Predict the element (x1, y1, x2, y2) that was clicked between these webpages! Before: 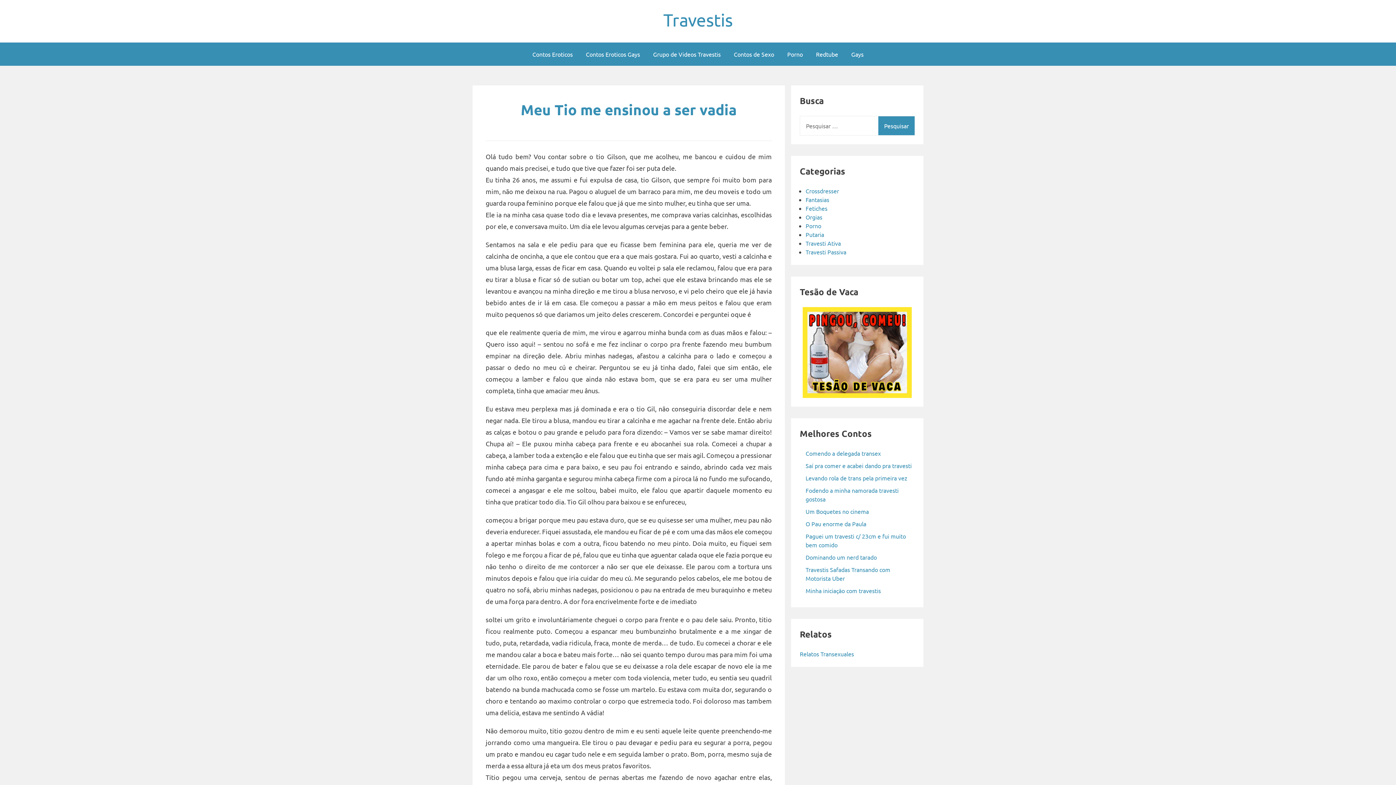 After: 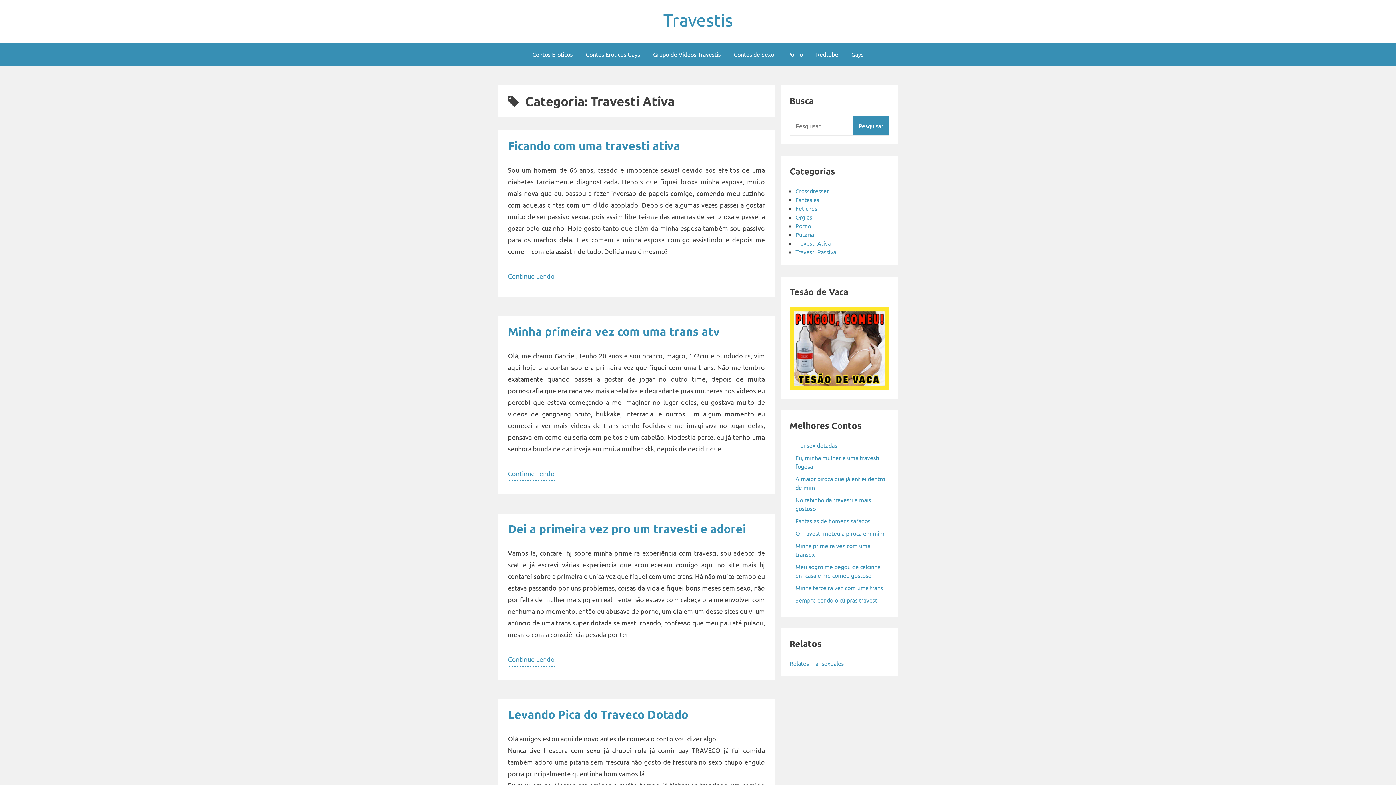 Action: bbox: (805, 239, 841, 246) label: Travesti Ativa